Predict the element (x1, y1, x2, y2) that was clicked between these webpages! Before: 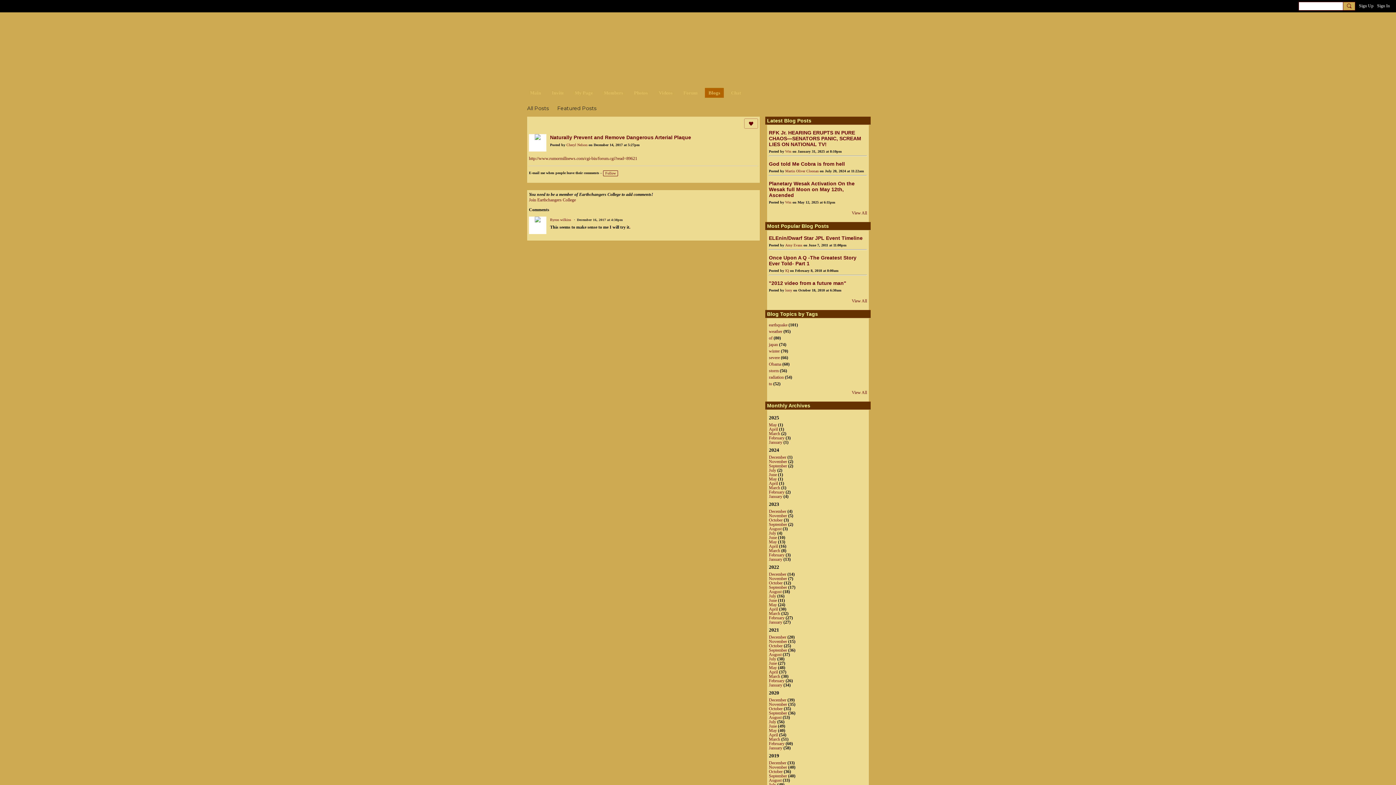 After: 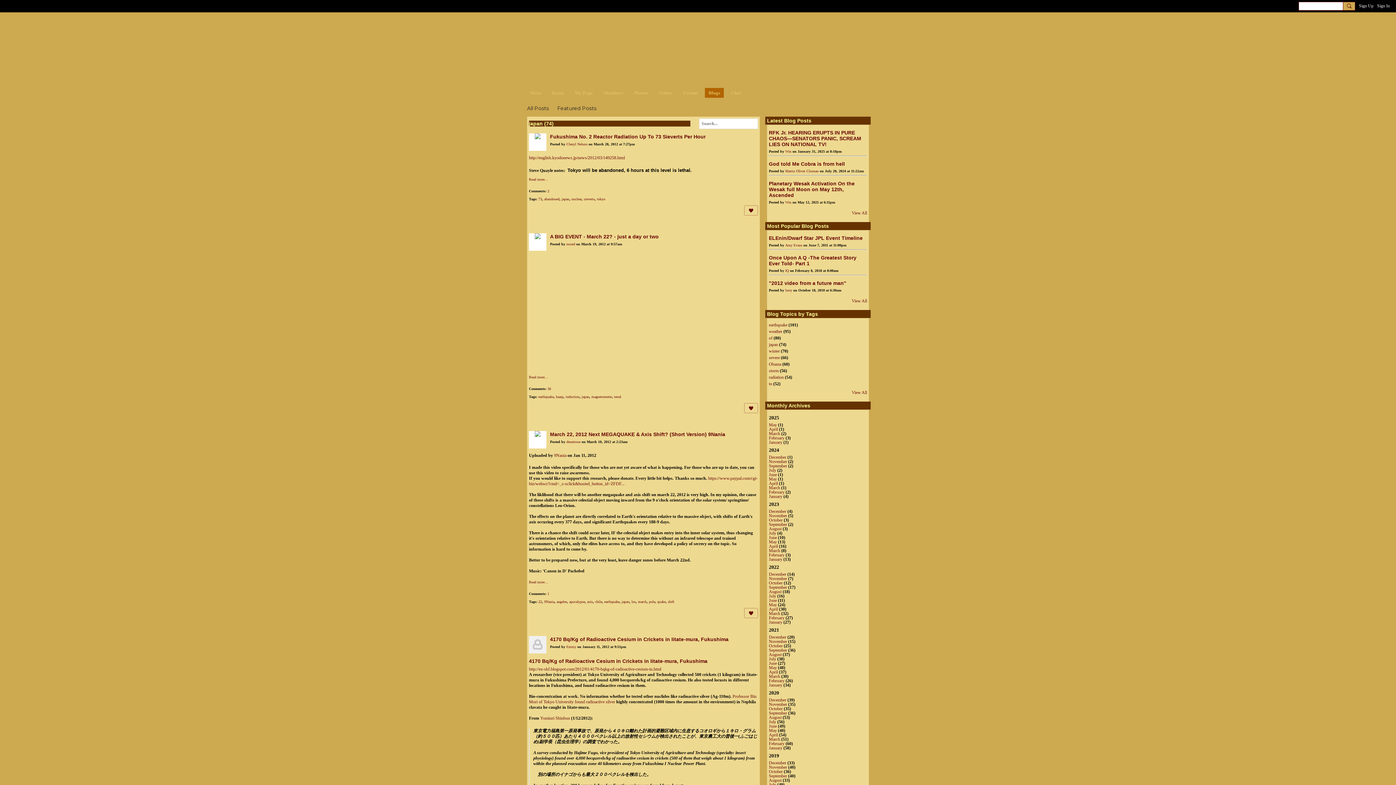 Action: label: japan bbox: (769, 342, 778, 347)